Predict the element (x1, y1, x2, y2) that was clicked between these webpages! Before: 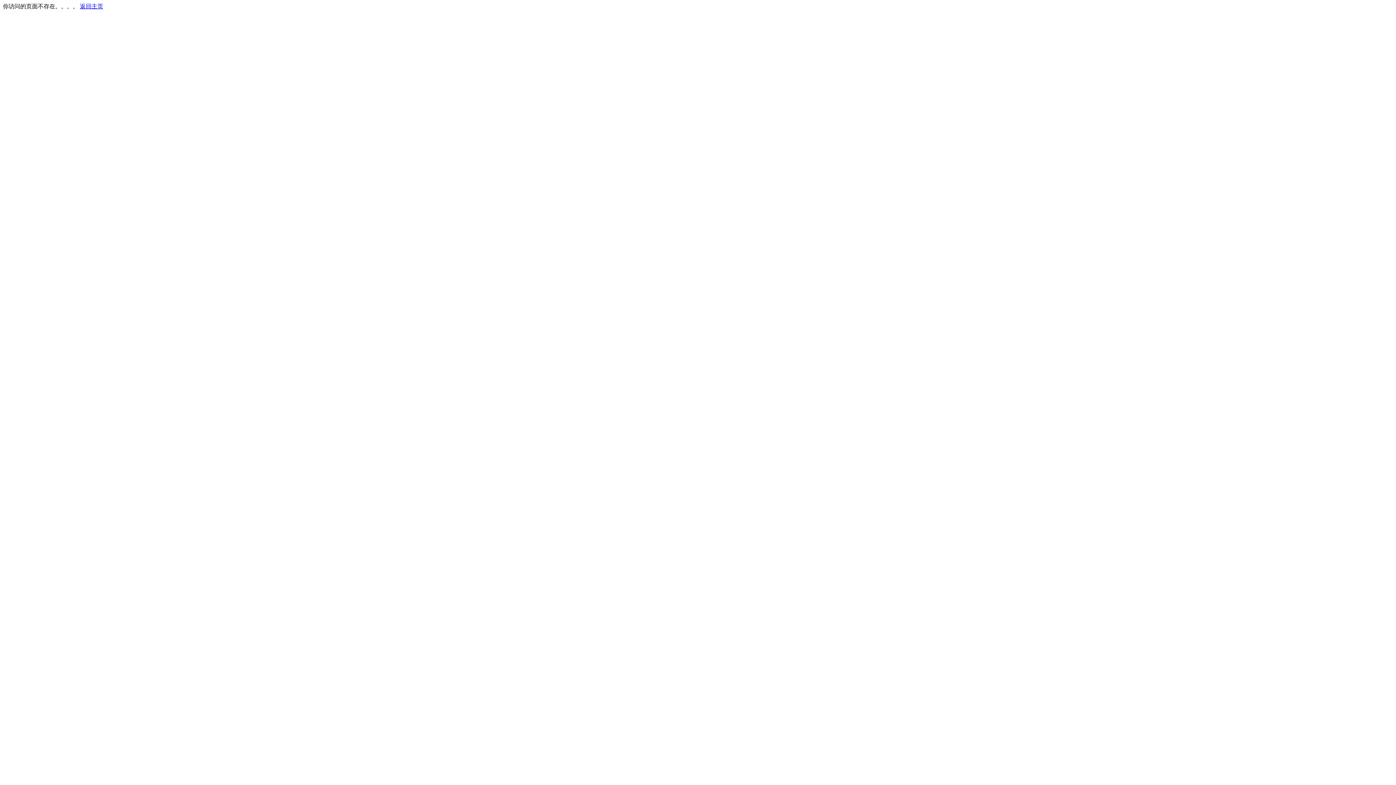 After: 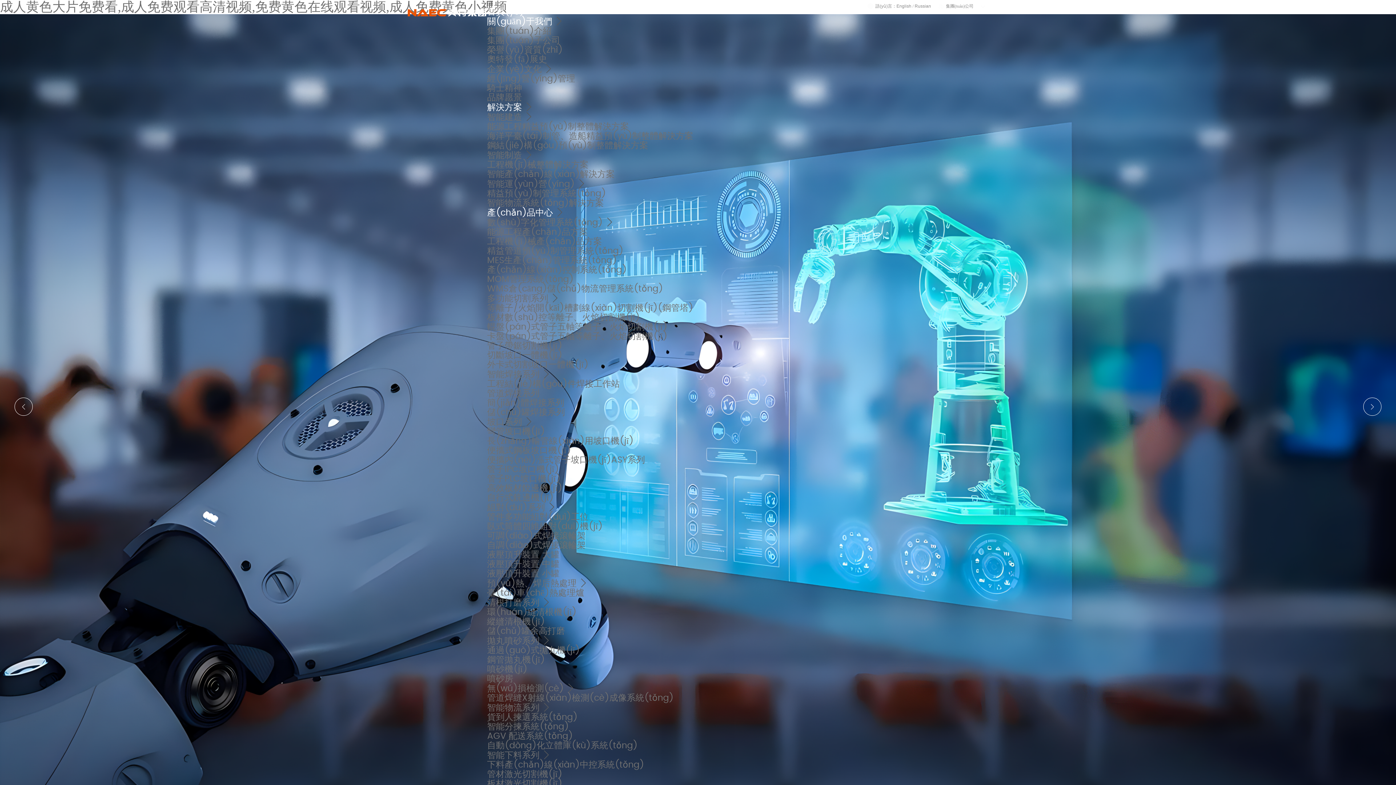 Action: bbox: (80, 3, 103, 9) label: 返回主页